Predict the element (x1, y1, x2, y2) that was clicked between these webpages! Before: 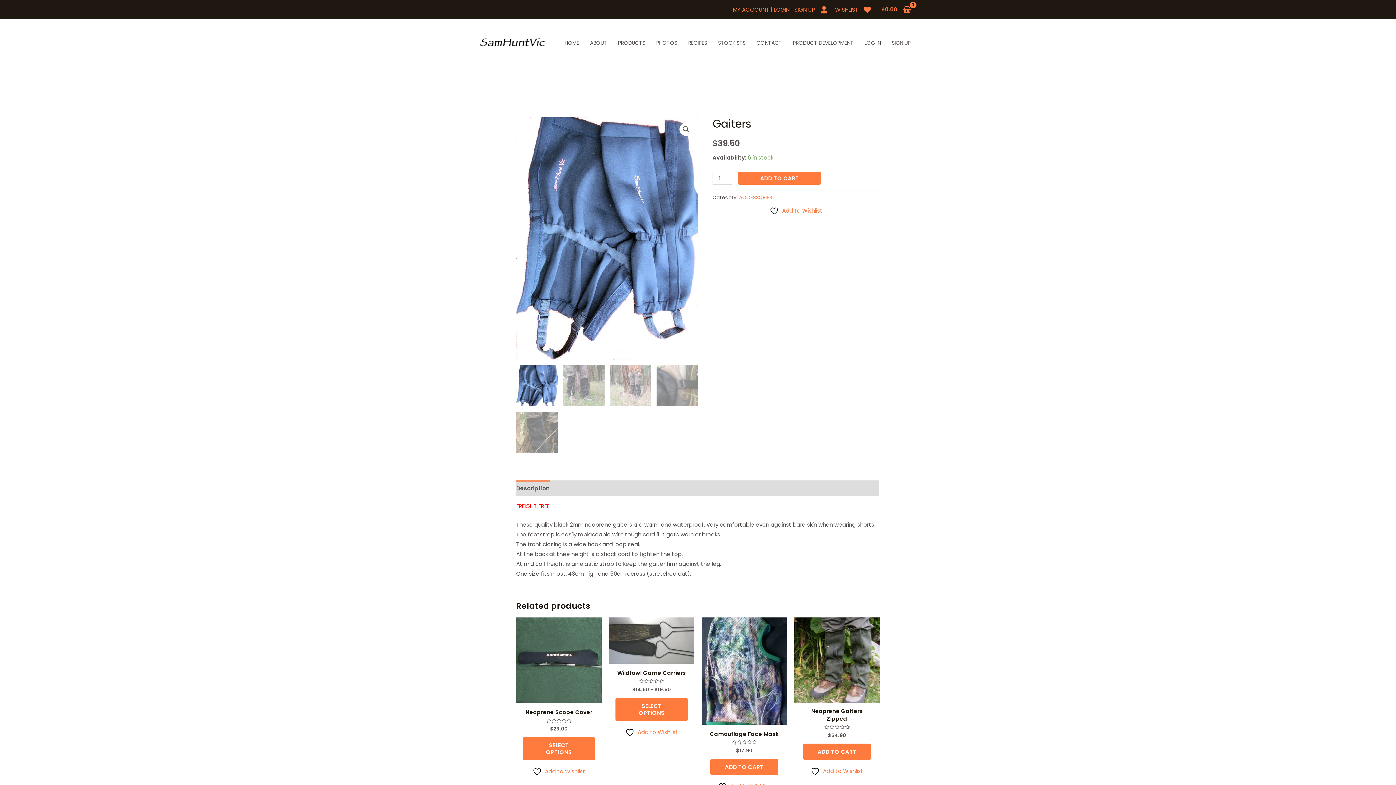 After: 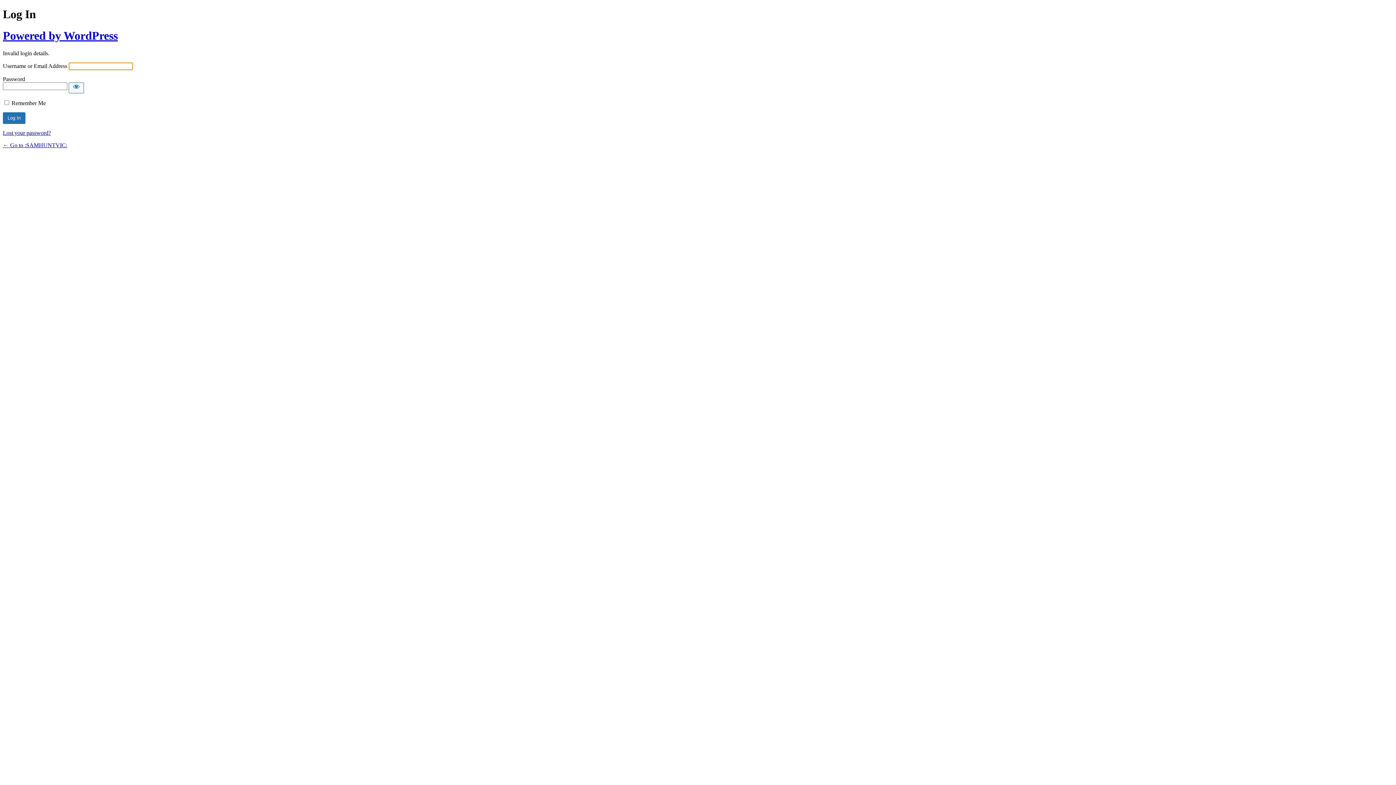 Action: label: SIGN UP bbox: (886, 24, 916, 61)